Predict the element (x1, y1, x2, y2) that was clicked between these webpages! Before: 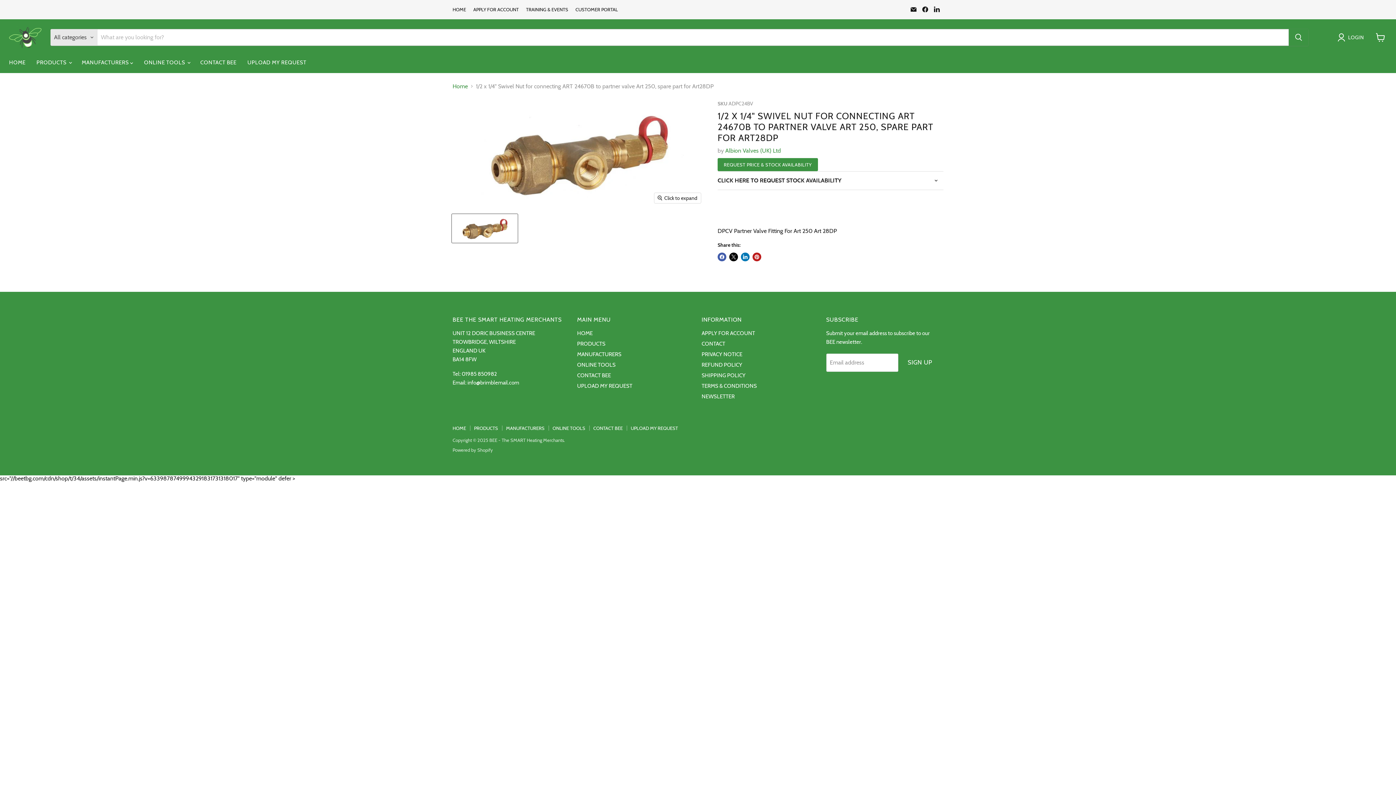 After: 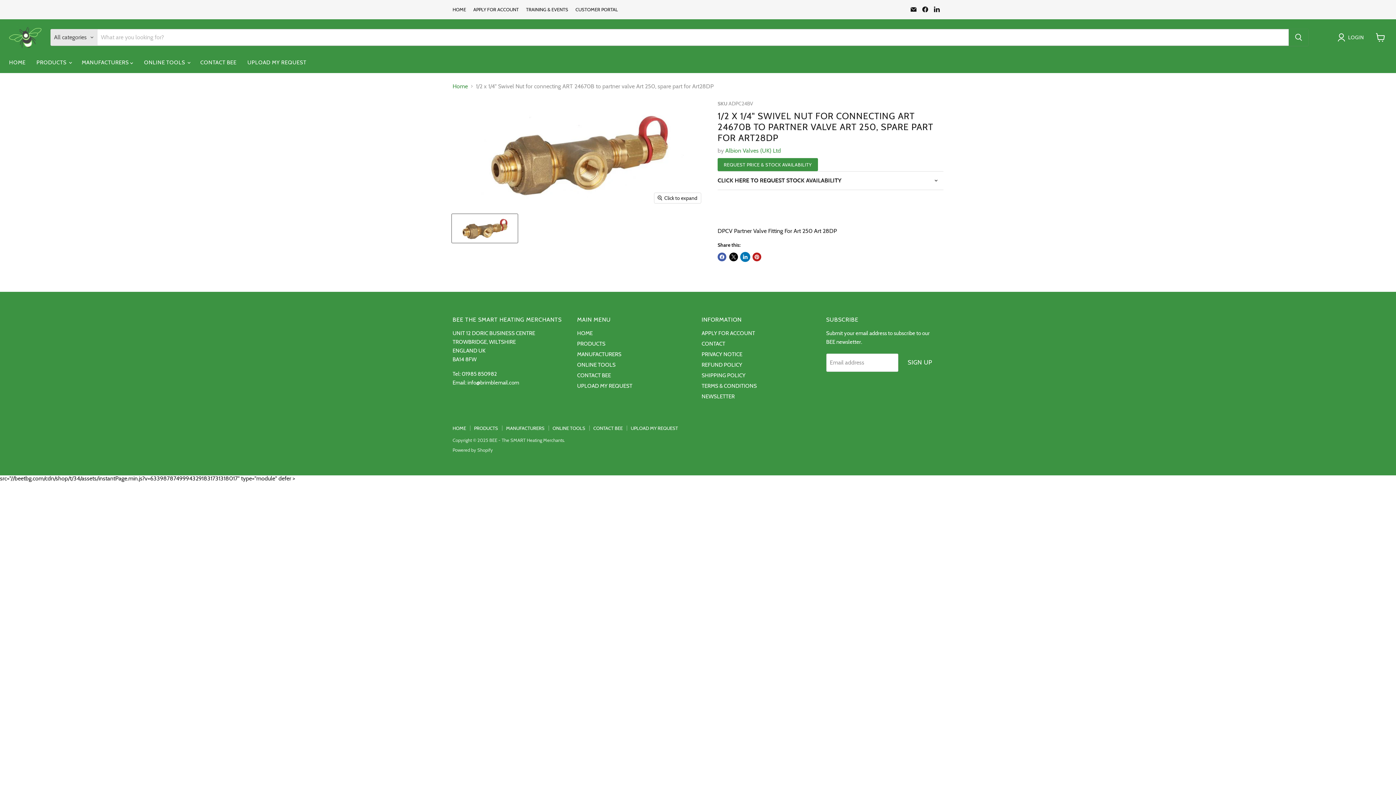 Action: bbox: (741, 252, 749, 261) label: Share on LinkedIn